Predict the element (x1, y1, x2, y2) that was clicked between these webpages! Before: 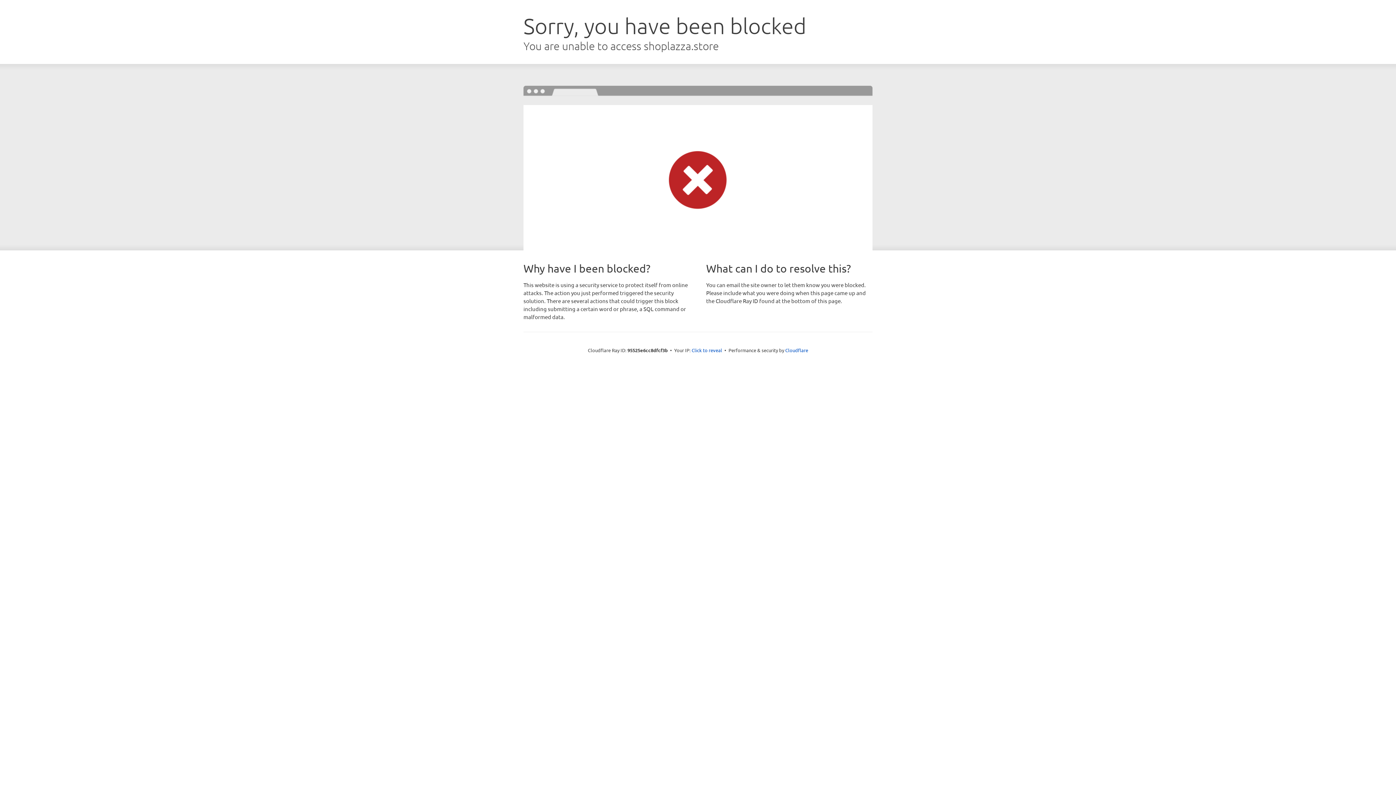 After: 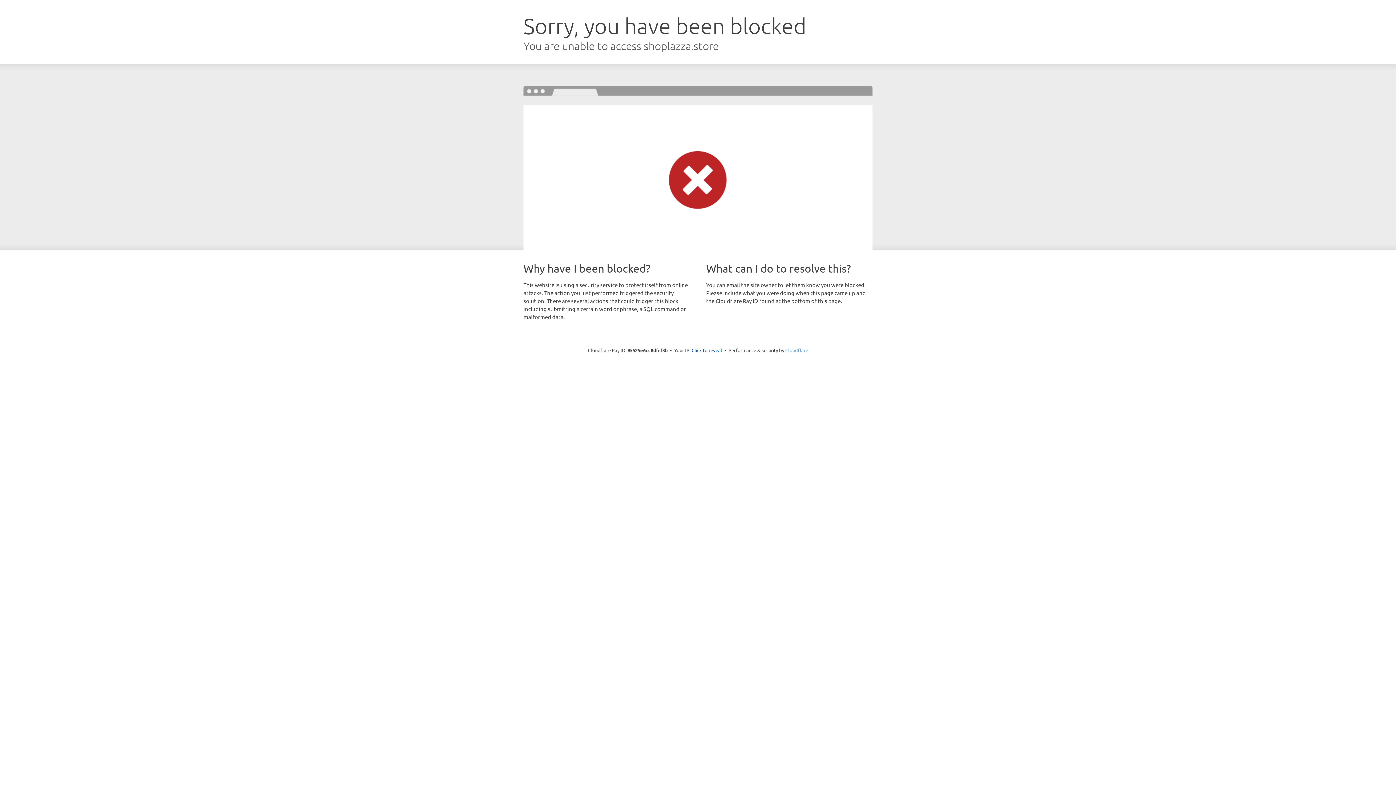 Action: label: Cloudflare bbox: (785, 347, 808, 353)